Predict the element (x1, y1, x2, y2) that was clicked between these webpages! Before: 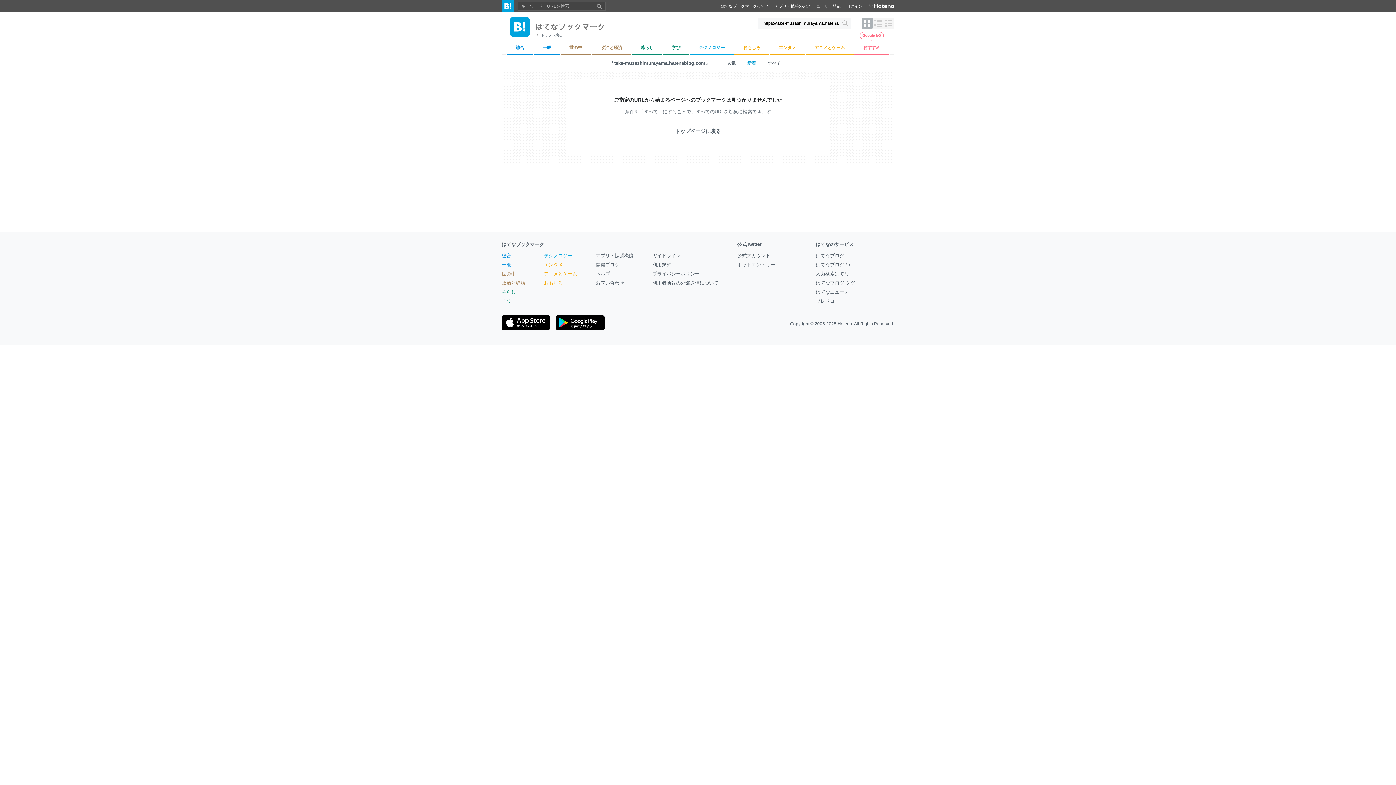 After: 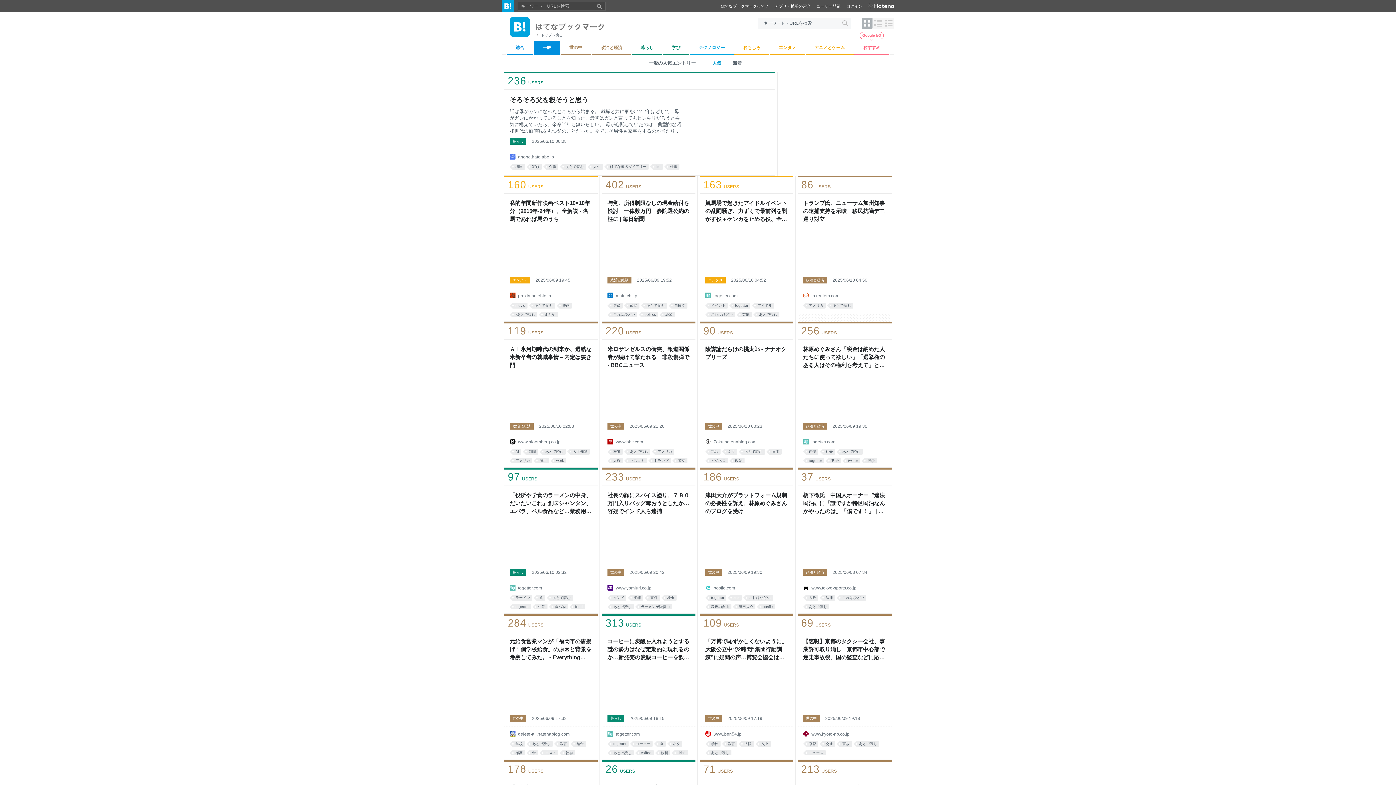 Action: label: 一般 bbox: (501, 262, 511, 267)